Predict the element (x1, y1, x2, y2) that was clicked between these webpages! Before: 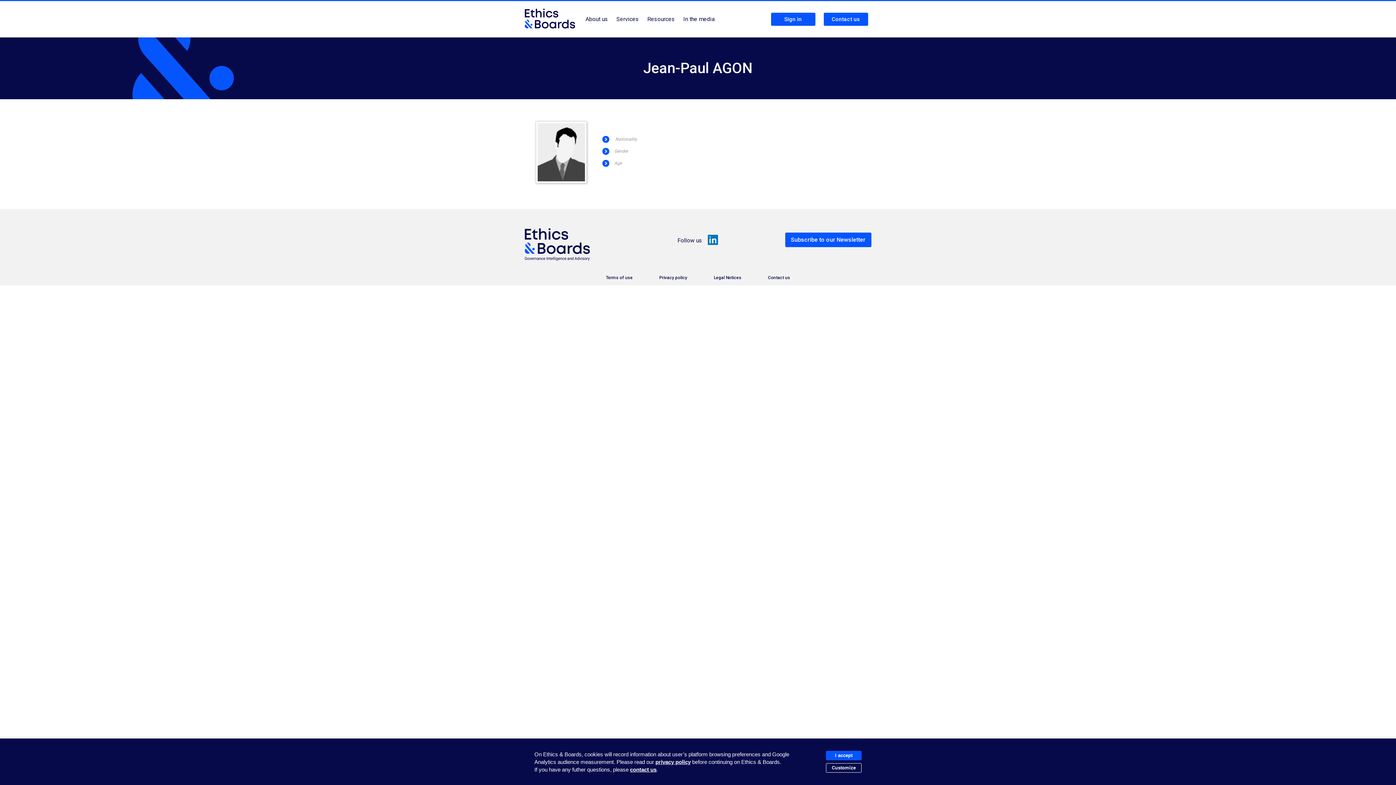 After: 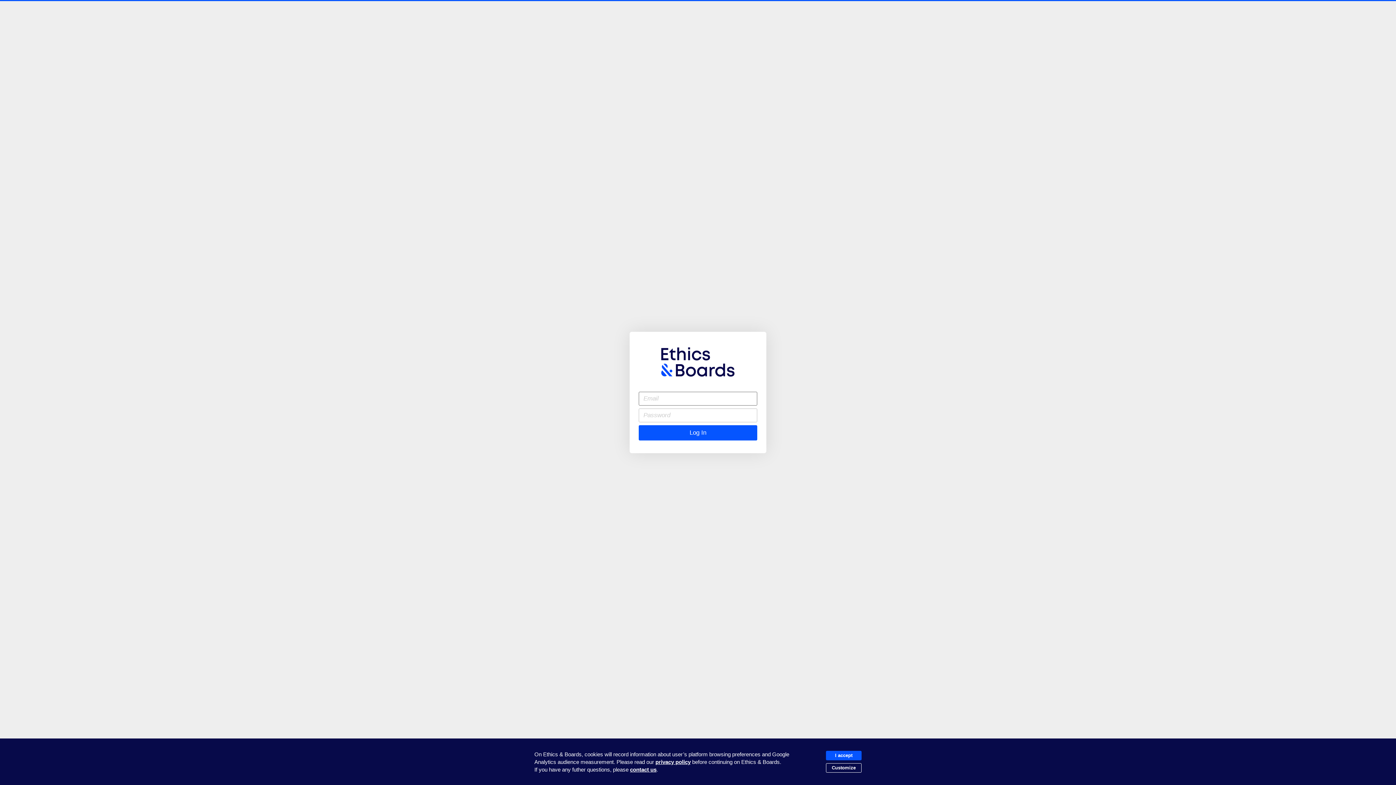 Action: label: Sign in bbox: (771, 12, 815, 25)